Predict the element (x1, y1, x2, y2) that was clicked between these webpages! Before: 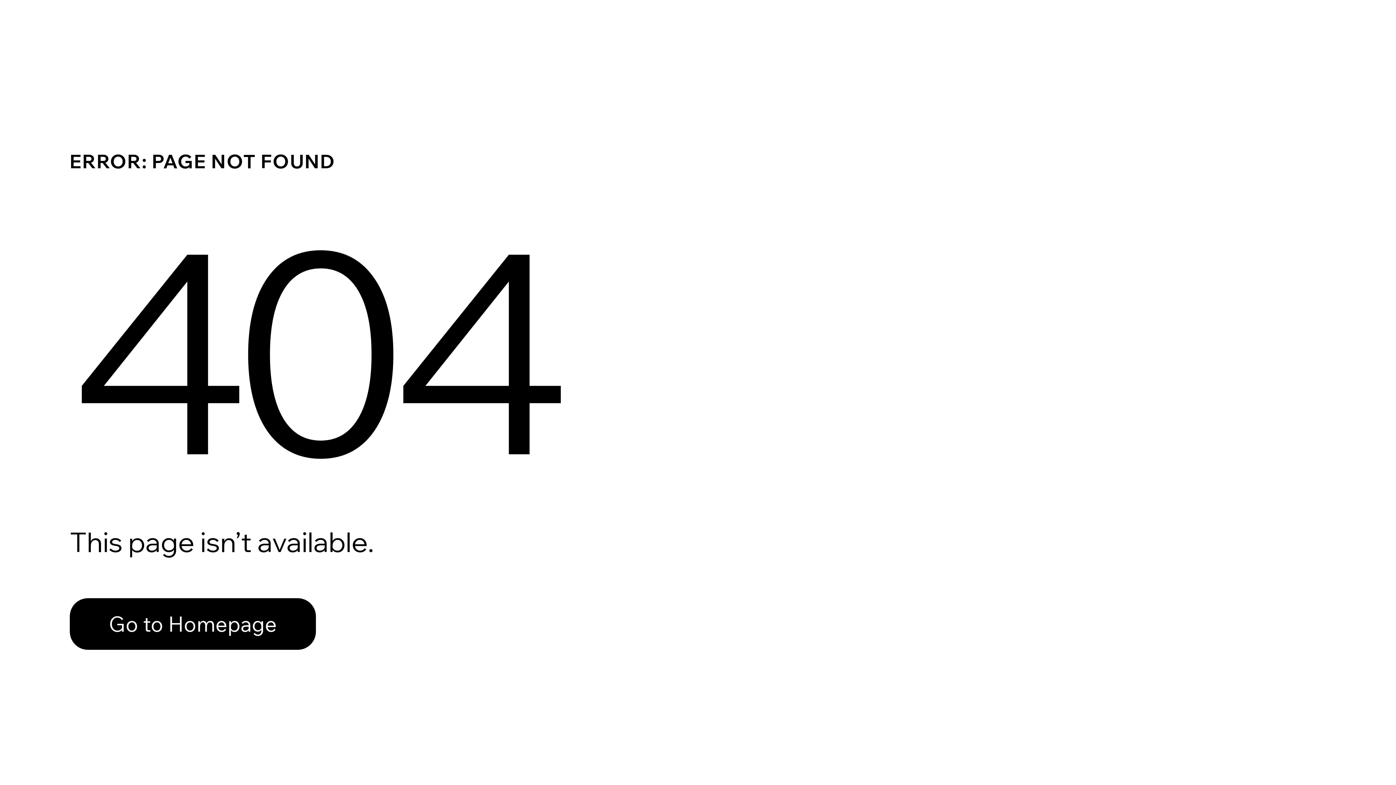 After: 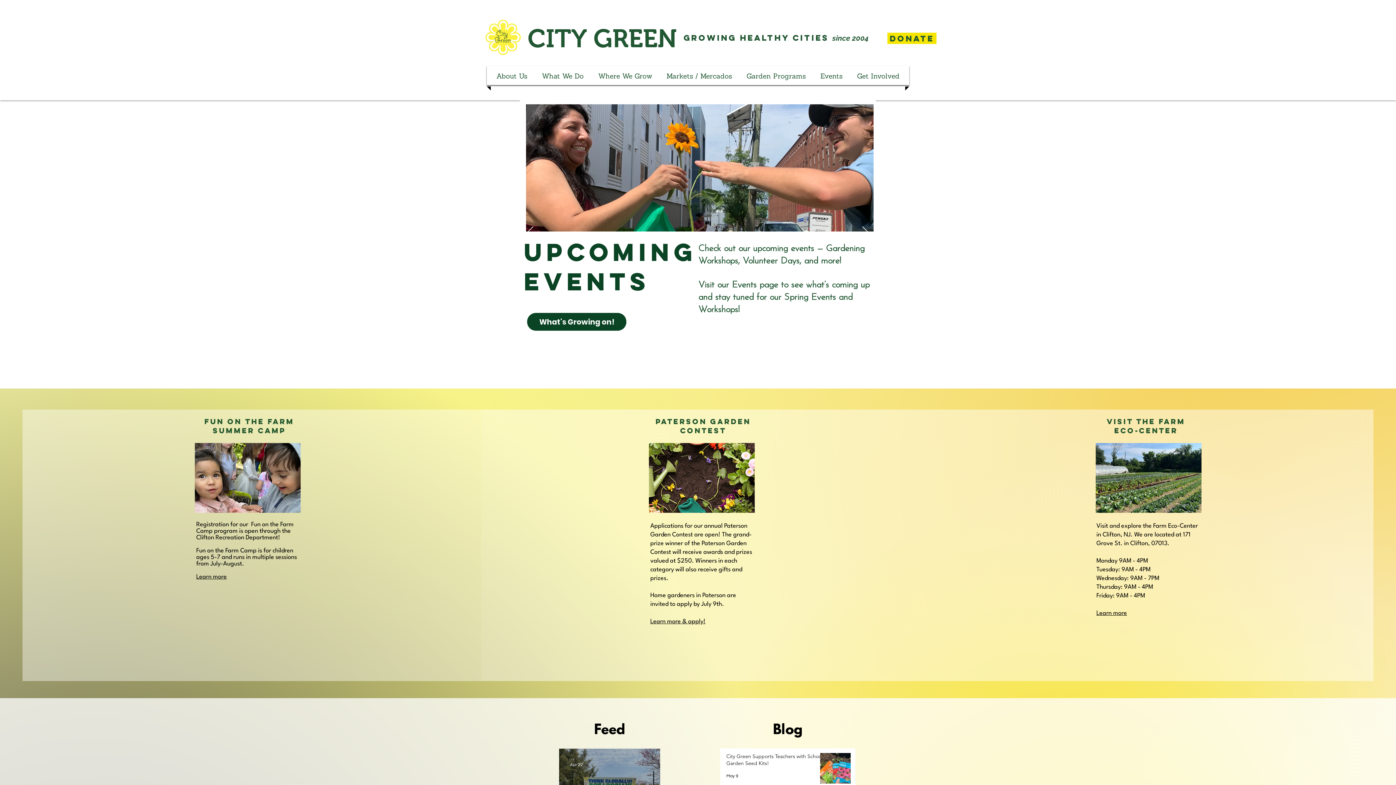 Action: label: Go to Homepage bbox: (69, 598, 316, 650)